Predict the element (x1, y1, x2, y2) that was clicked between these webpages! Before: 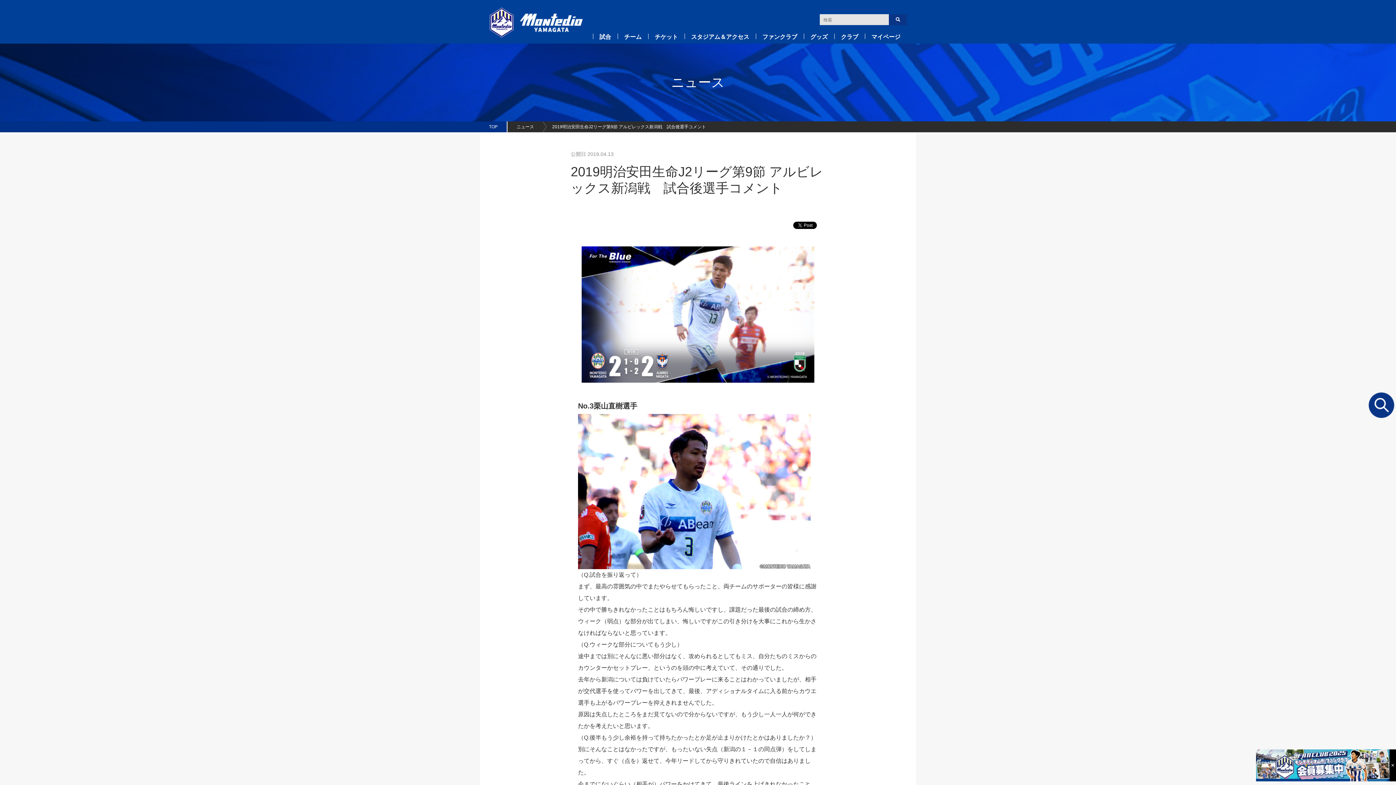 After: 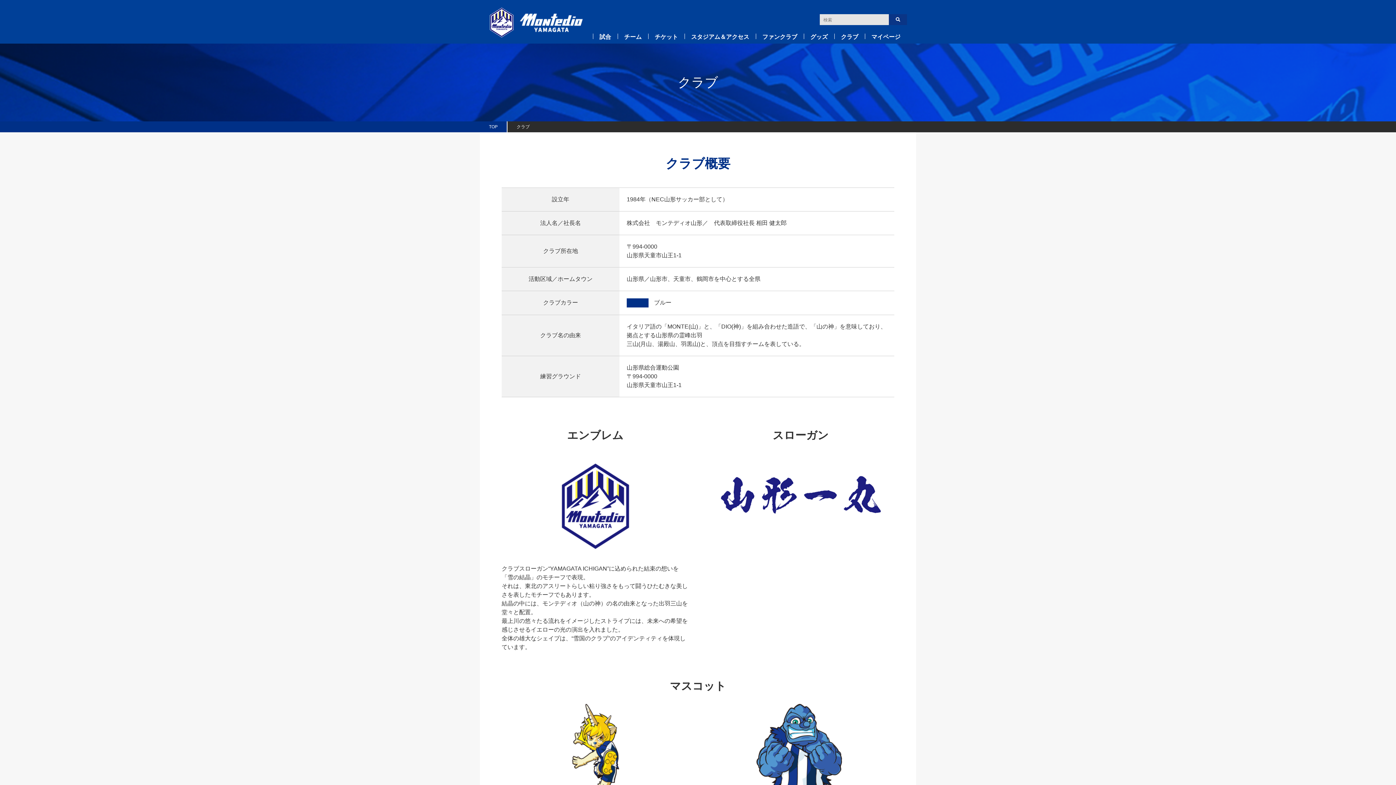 Action: label: クラブ bbox: (834, 28, 865, 43)